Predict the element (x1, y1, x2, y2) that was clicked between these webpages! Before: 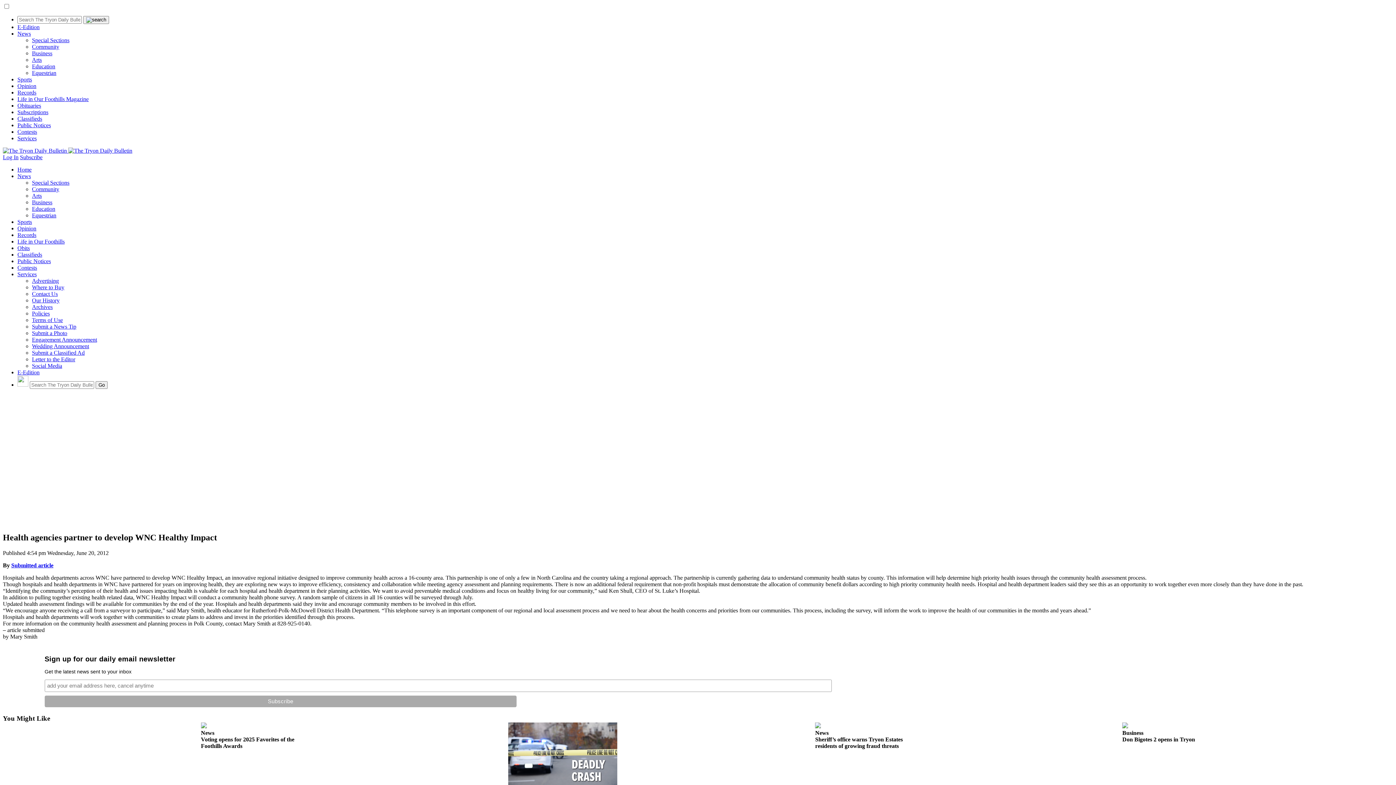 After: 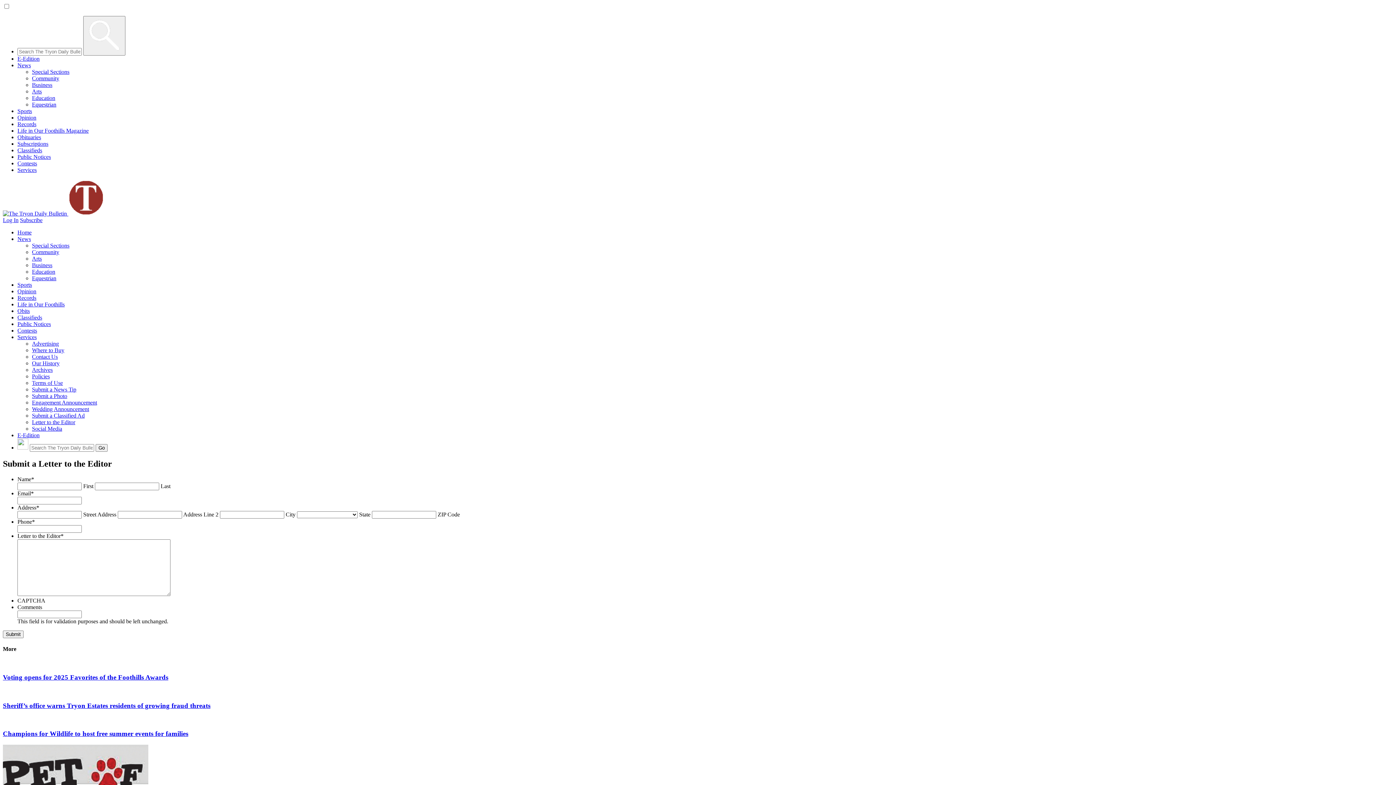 Action: label: Letter to the Editor bbox: (32, 356, 75, 362)